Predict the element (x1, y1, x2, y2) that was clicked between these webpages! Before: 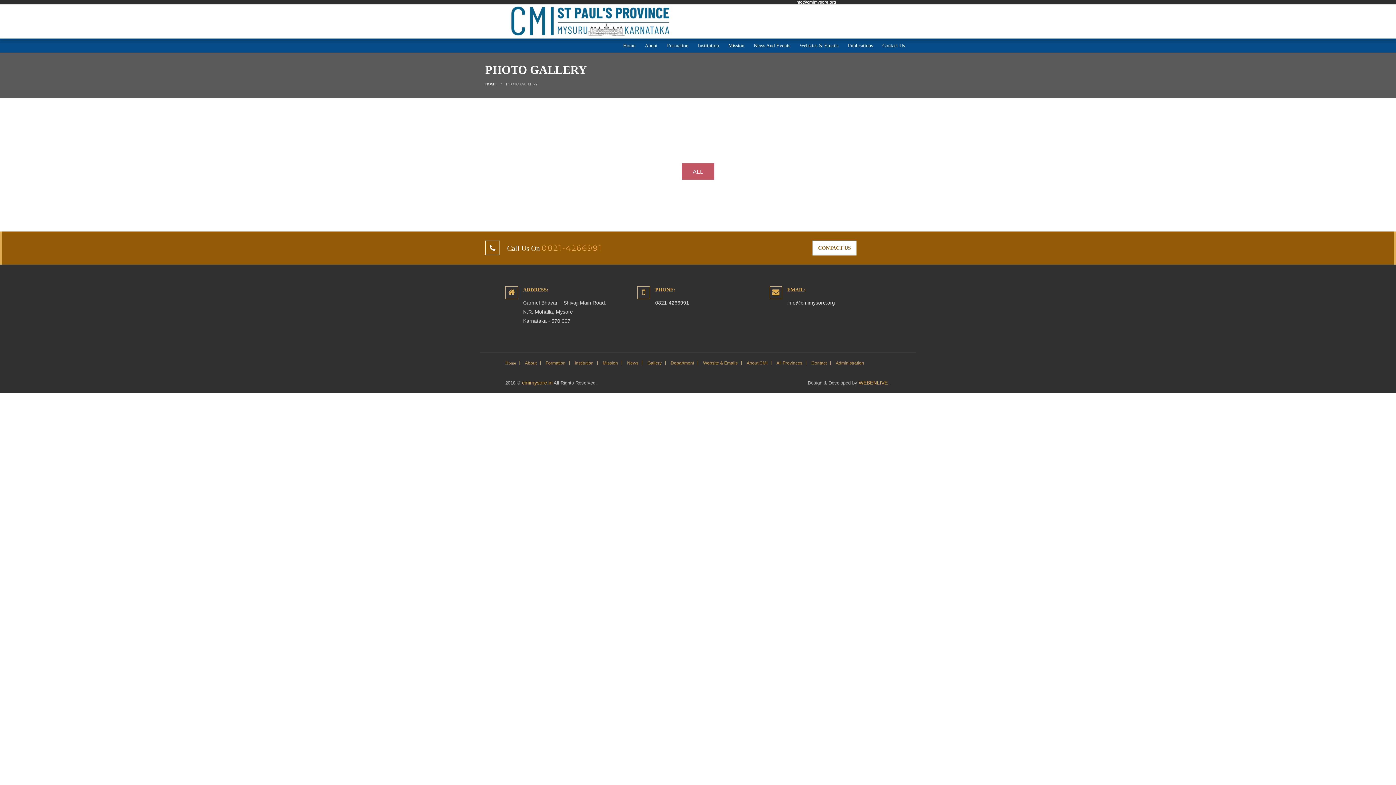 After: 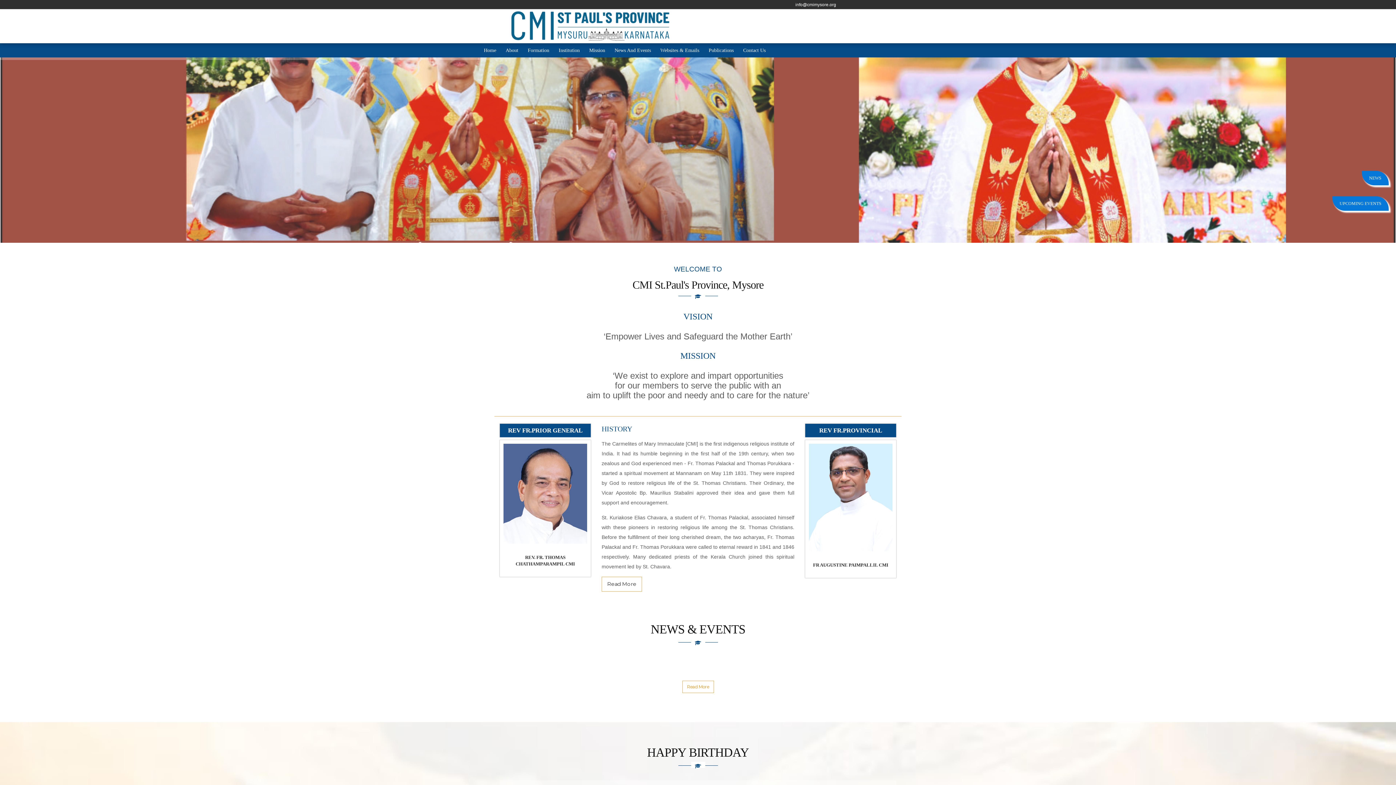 Action: label: Home bbox: (505, 361, 520, 365)